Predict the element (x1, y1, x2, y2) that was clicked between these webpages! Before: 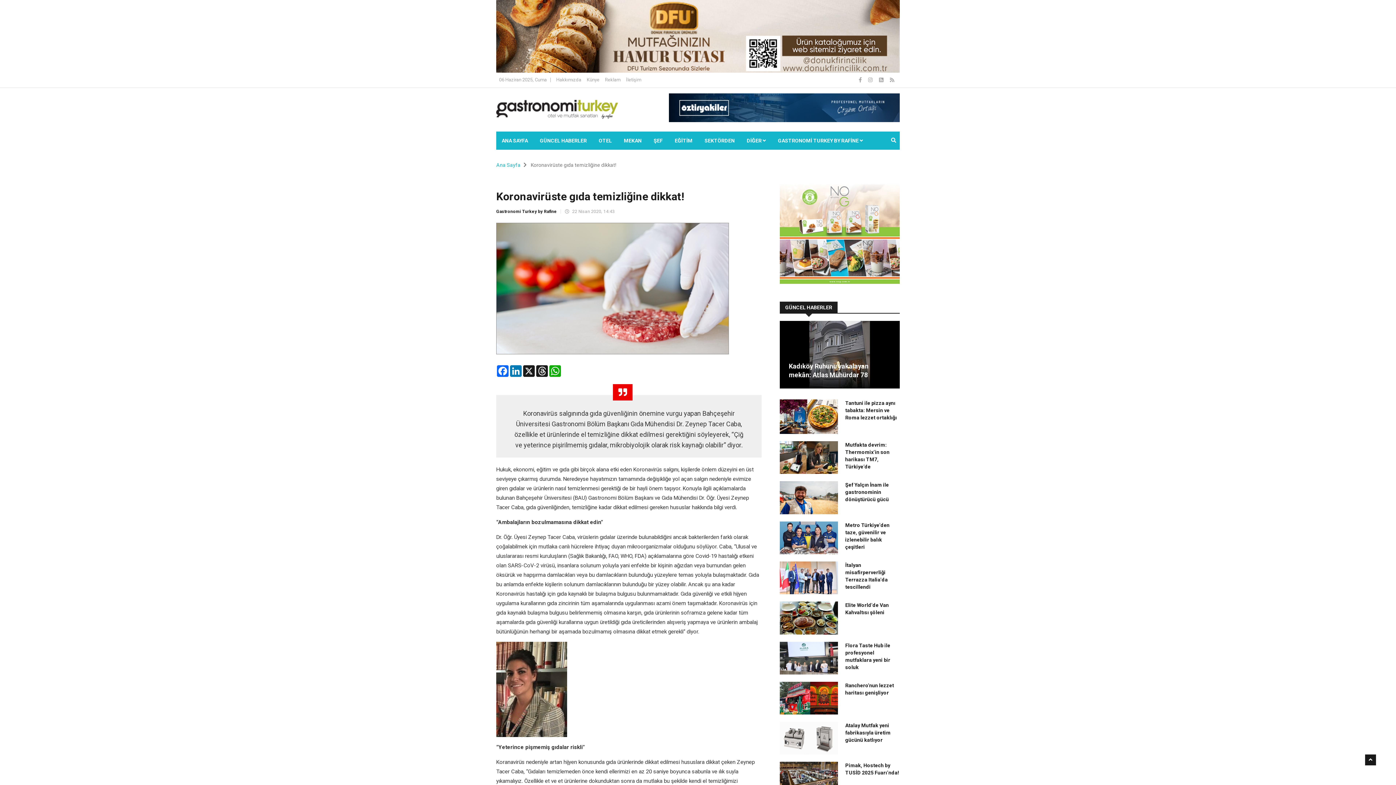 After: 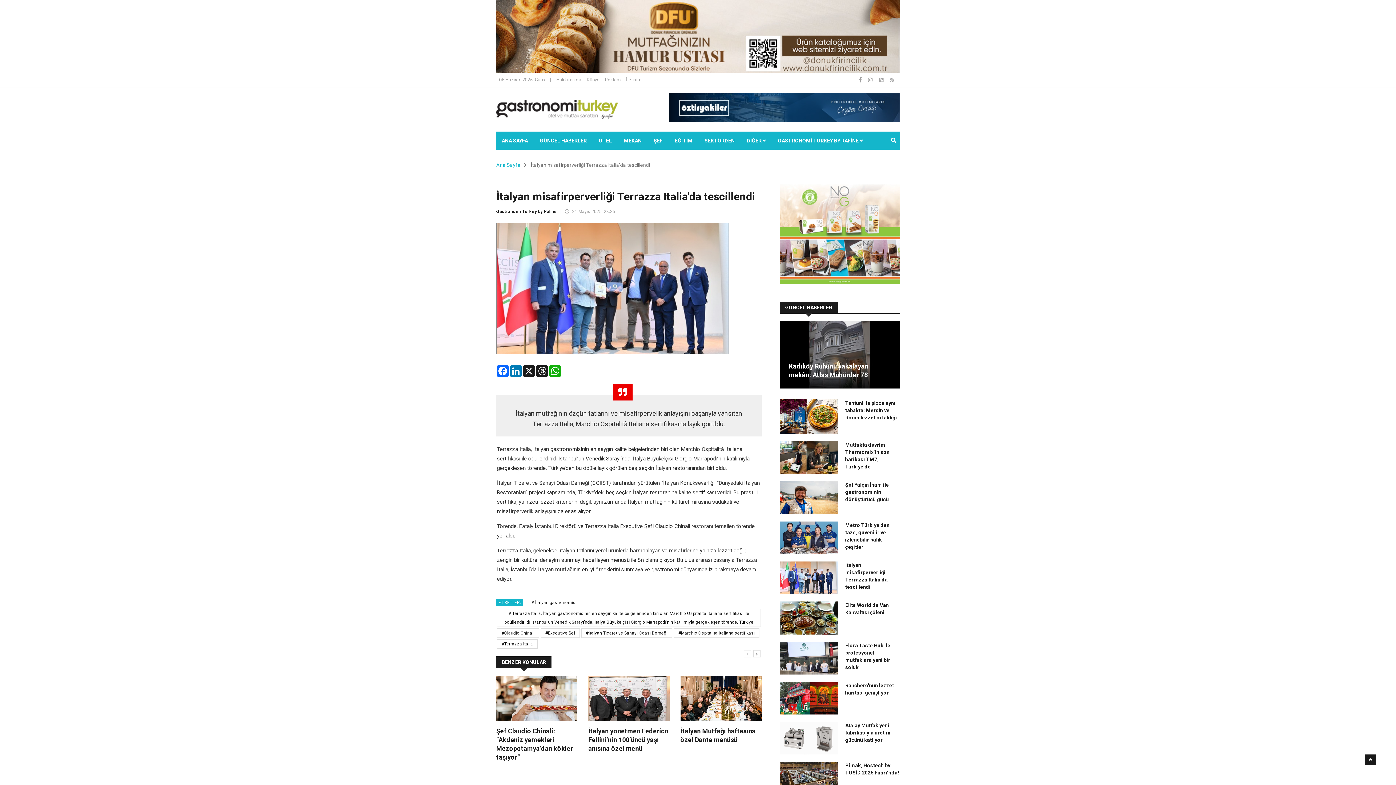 Action: bbox: (780, 561, 838, 594)